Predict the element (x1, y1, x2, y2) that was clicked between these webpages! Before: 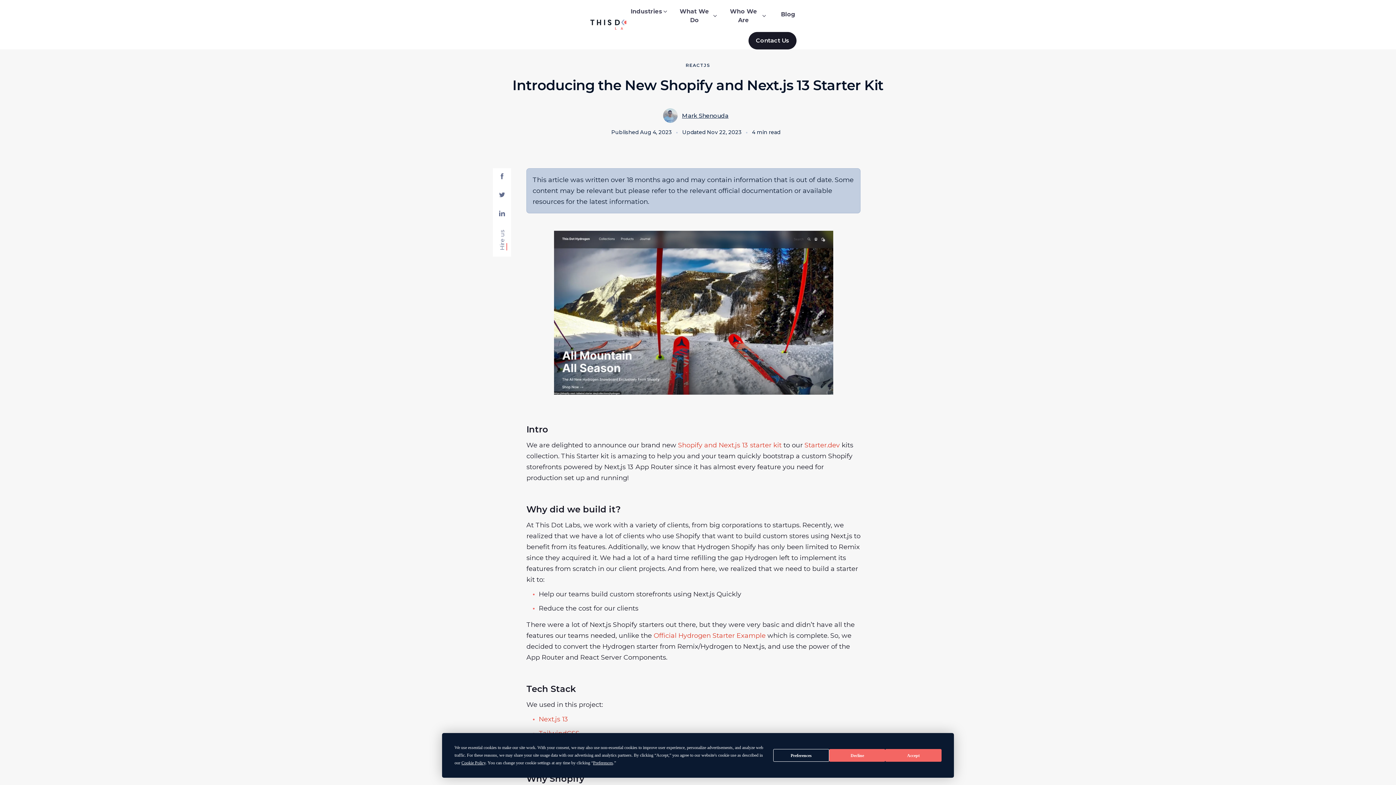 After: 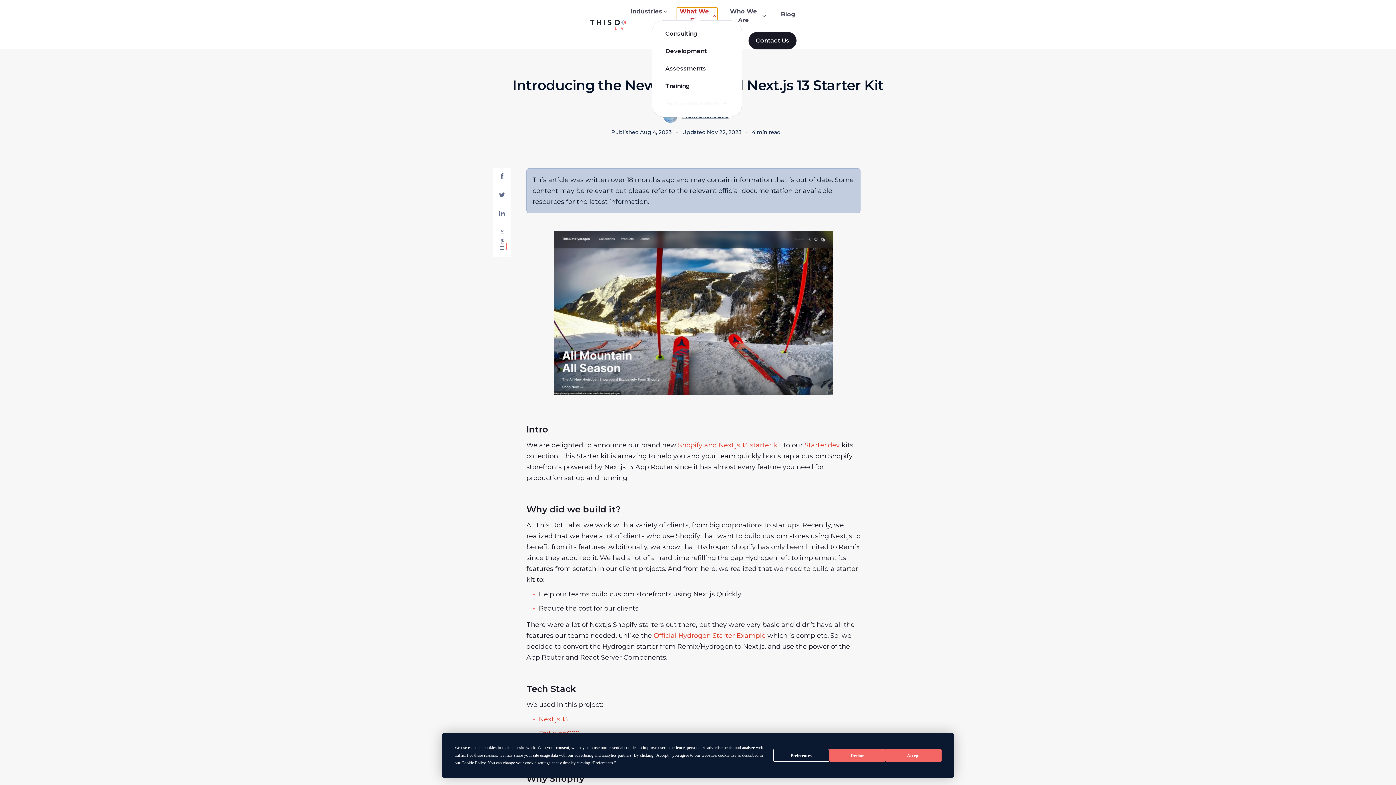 Action: label: What We Do bbox: (676, 7, 717, 24)